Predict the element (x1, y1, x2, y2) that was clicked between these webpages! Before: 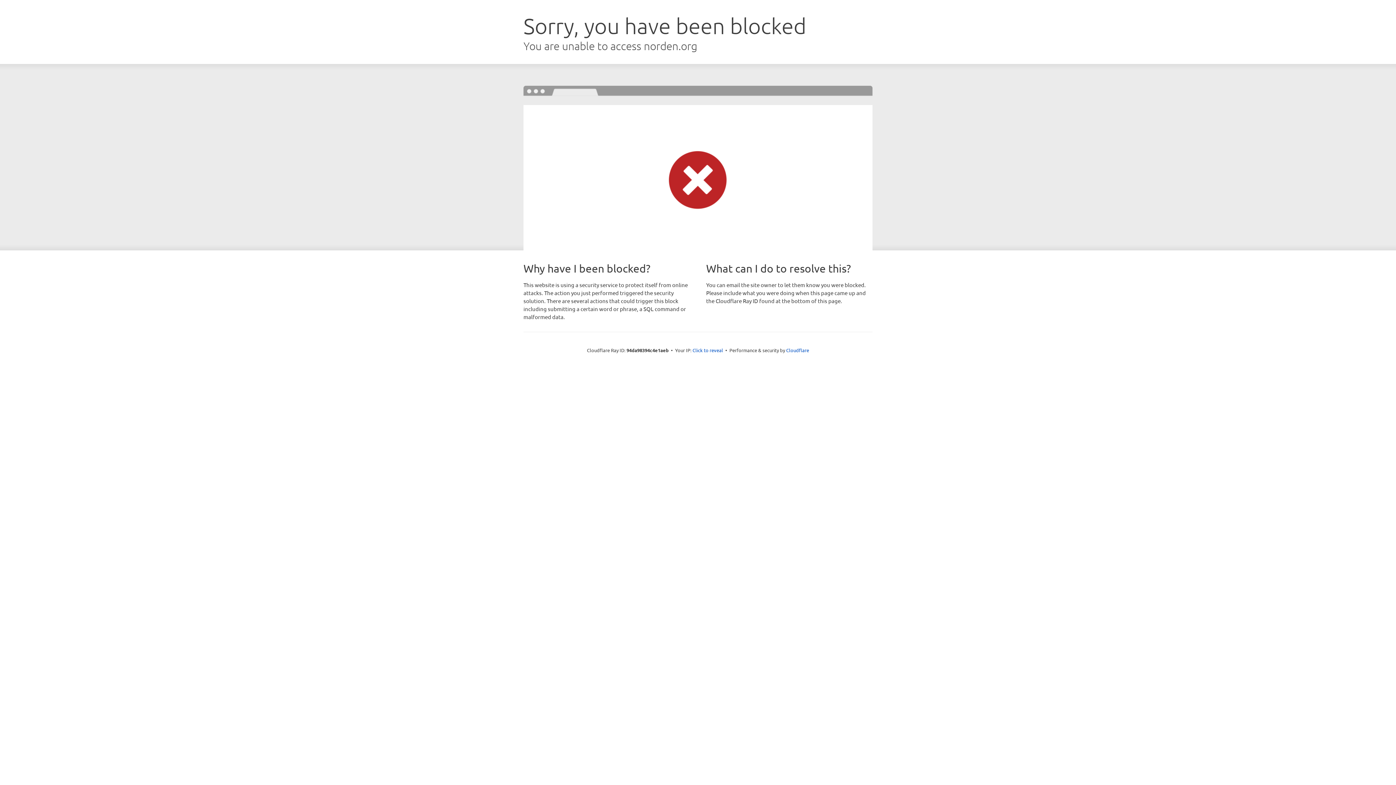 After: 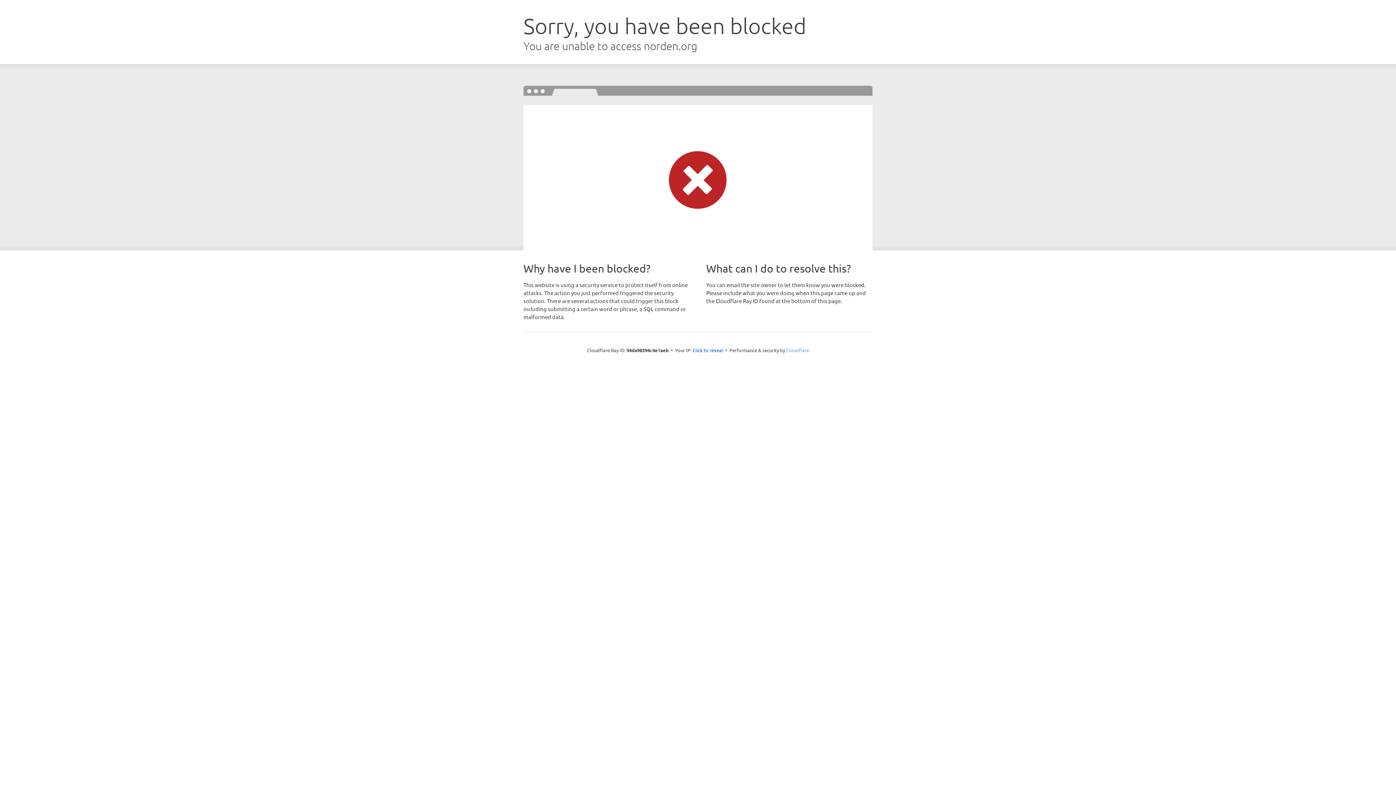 Action: label: Cloudflare bbox: (786, 347, 809, 353)